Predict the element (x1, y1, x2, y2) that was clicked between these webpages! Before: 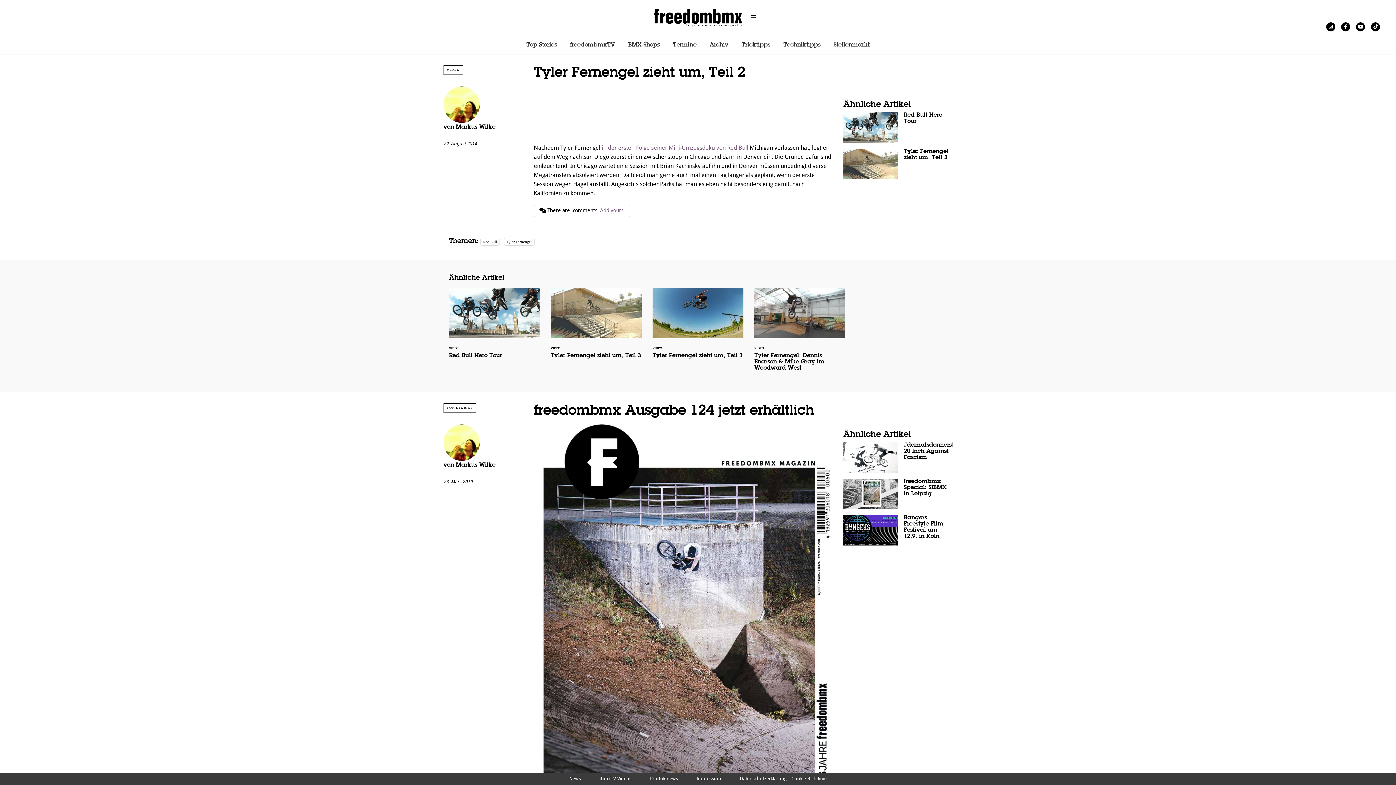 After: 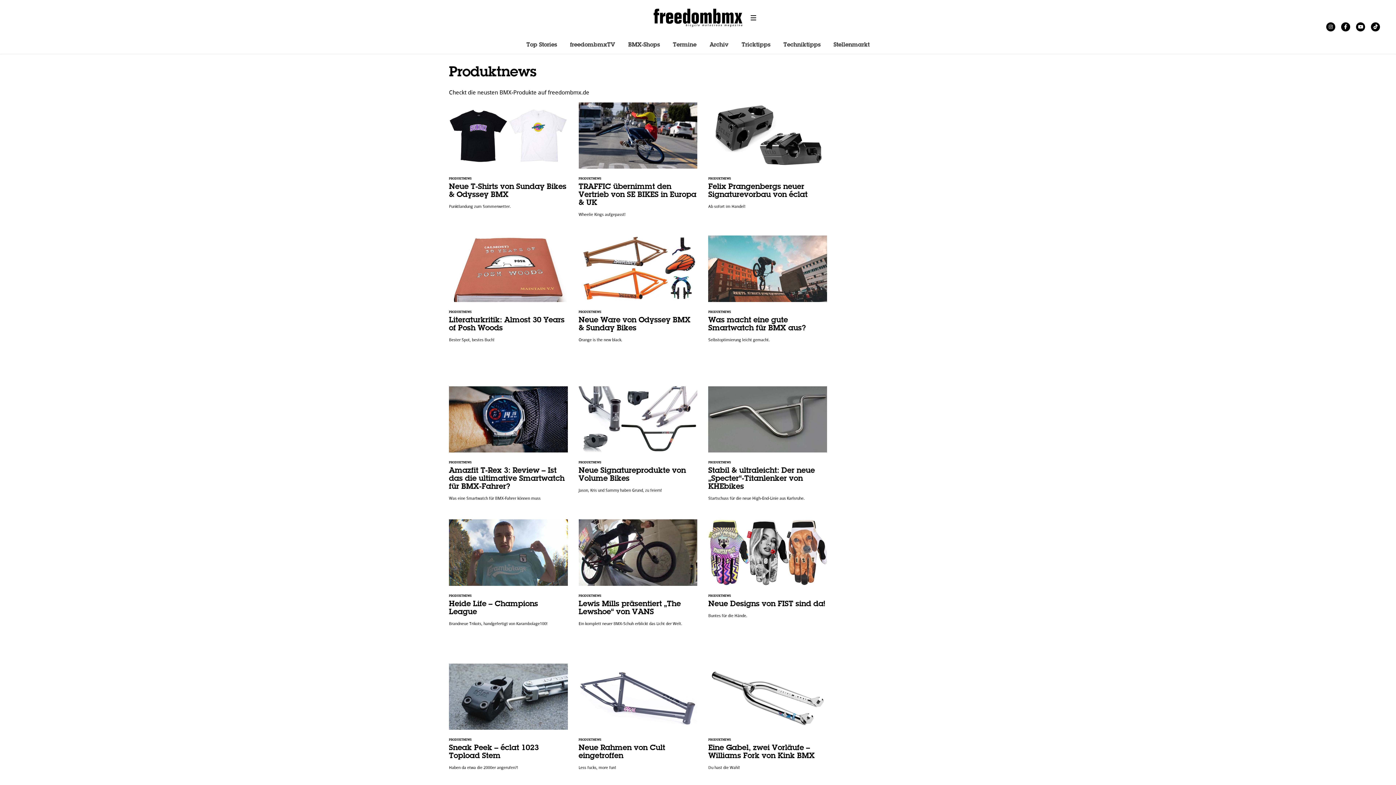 Action: bbox: (650, 776, 678, 781) label: Produktnews